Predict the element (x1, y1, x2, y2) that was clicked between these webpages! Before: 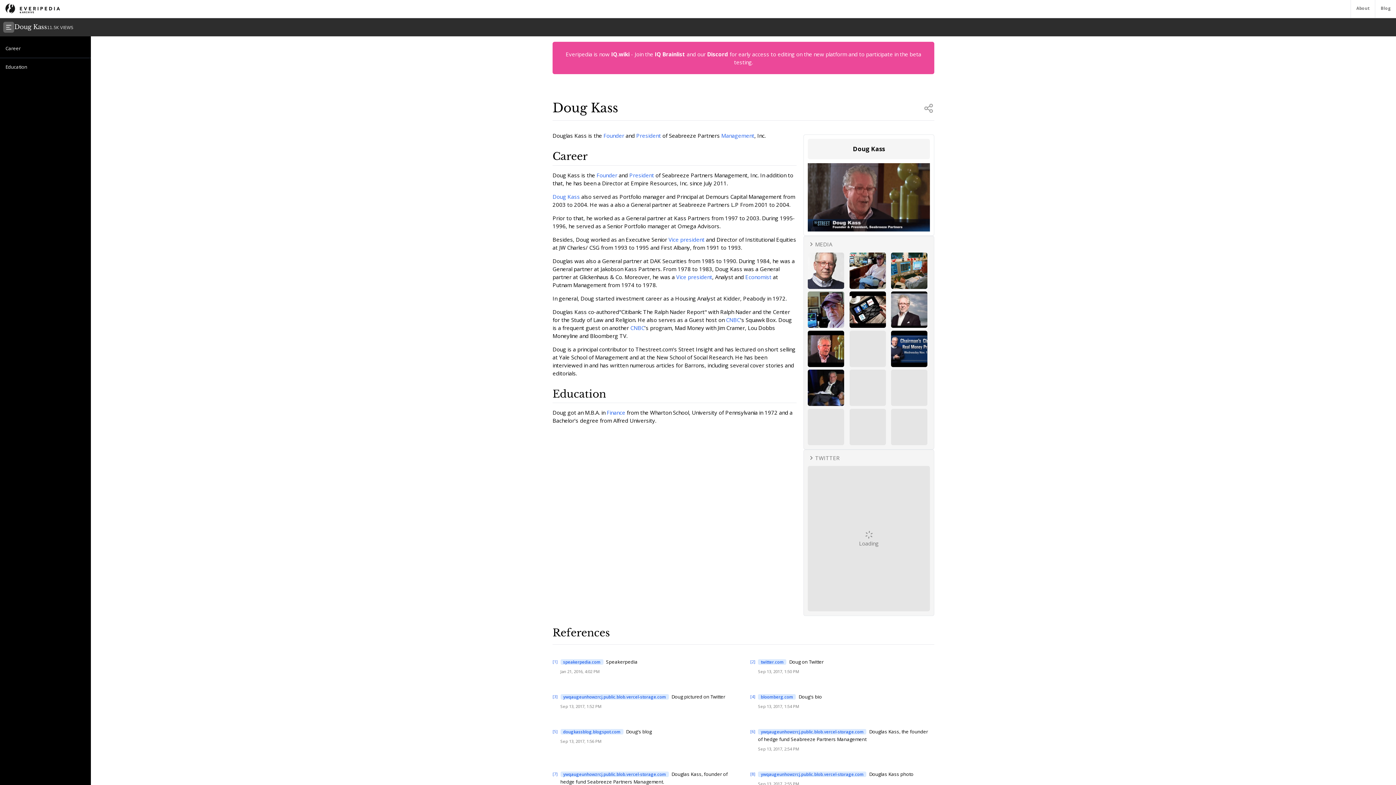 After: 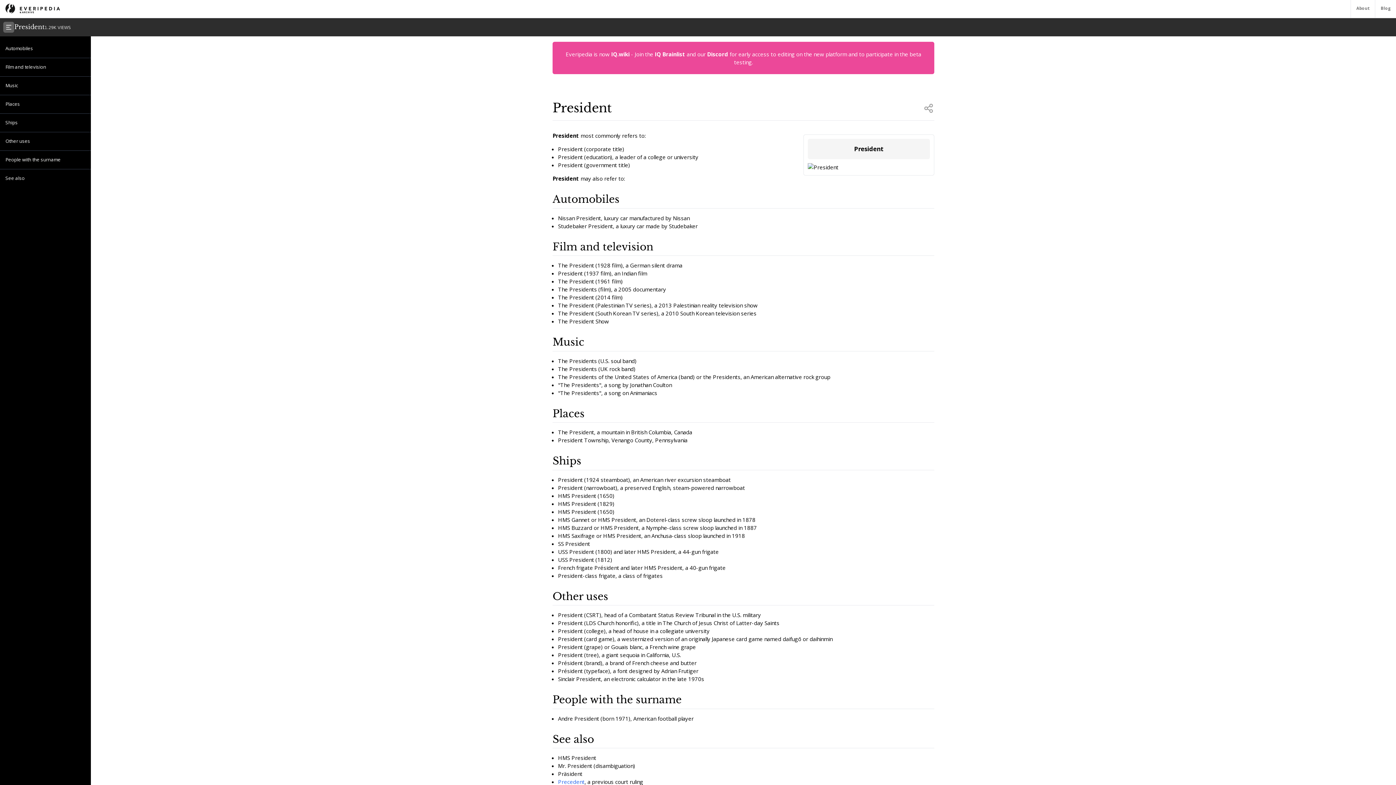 Action: bbox: (636, 132, 661, 139) label: President